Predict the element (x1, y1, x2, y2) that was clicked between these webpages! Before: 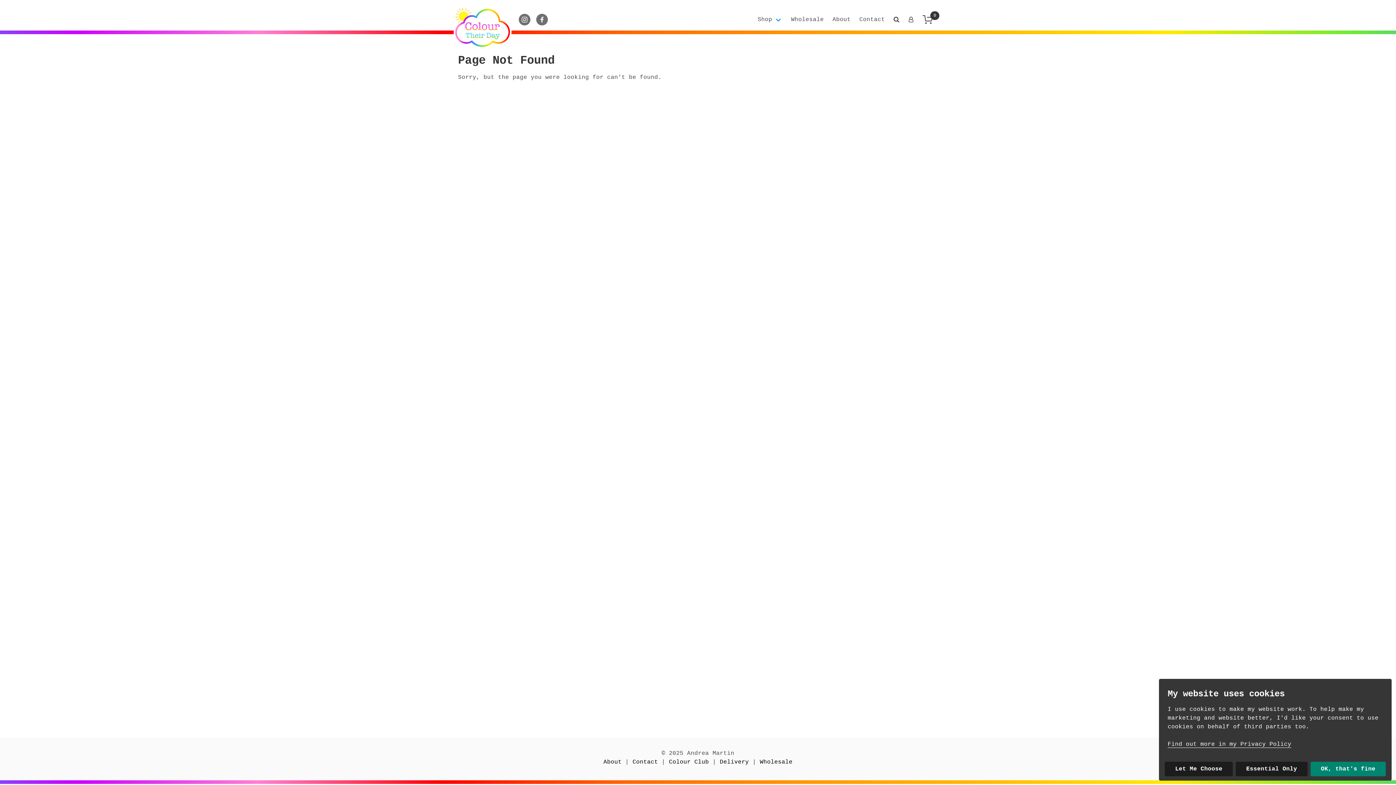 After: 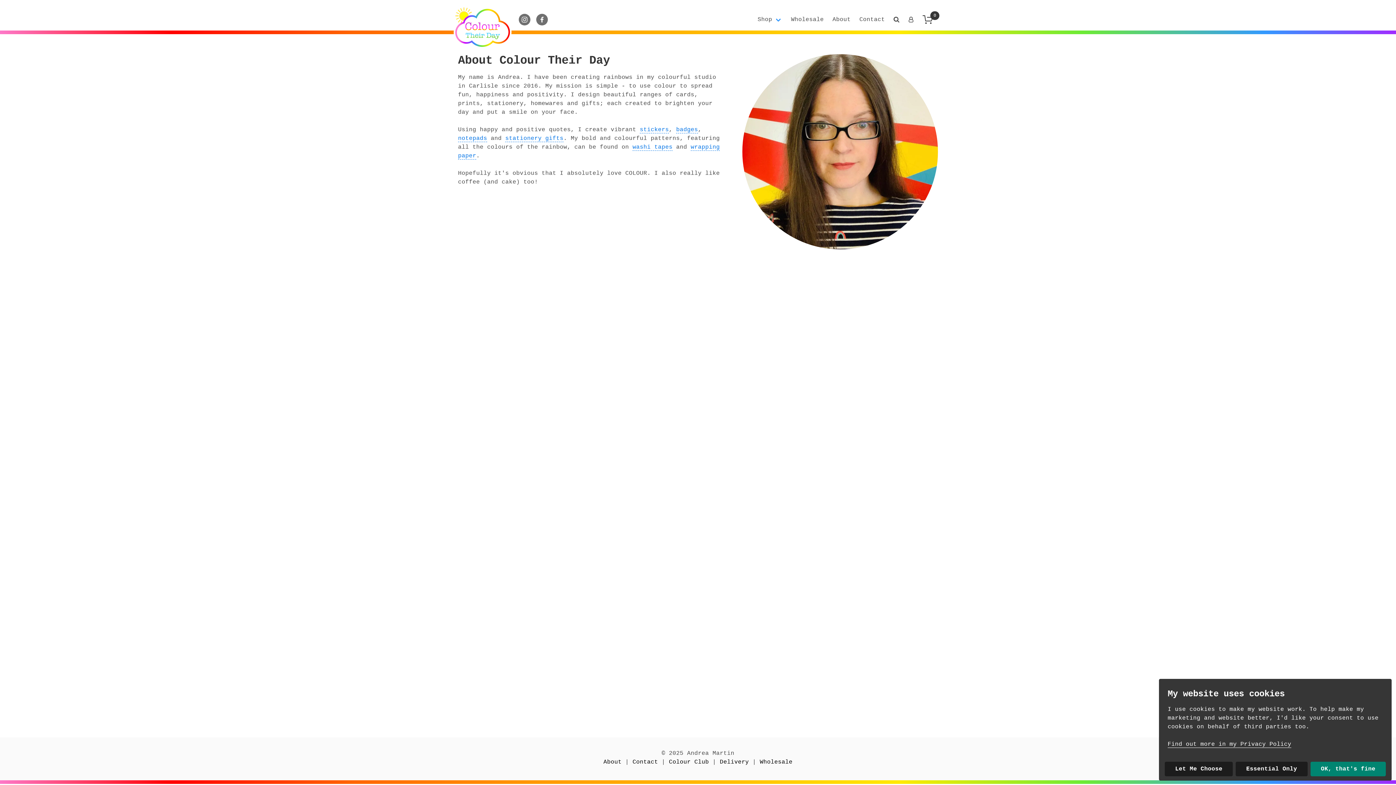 Action: label: About bbox: (603, 759, 621, 765)